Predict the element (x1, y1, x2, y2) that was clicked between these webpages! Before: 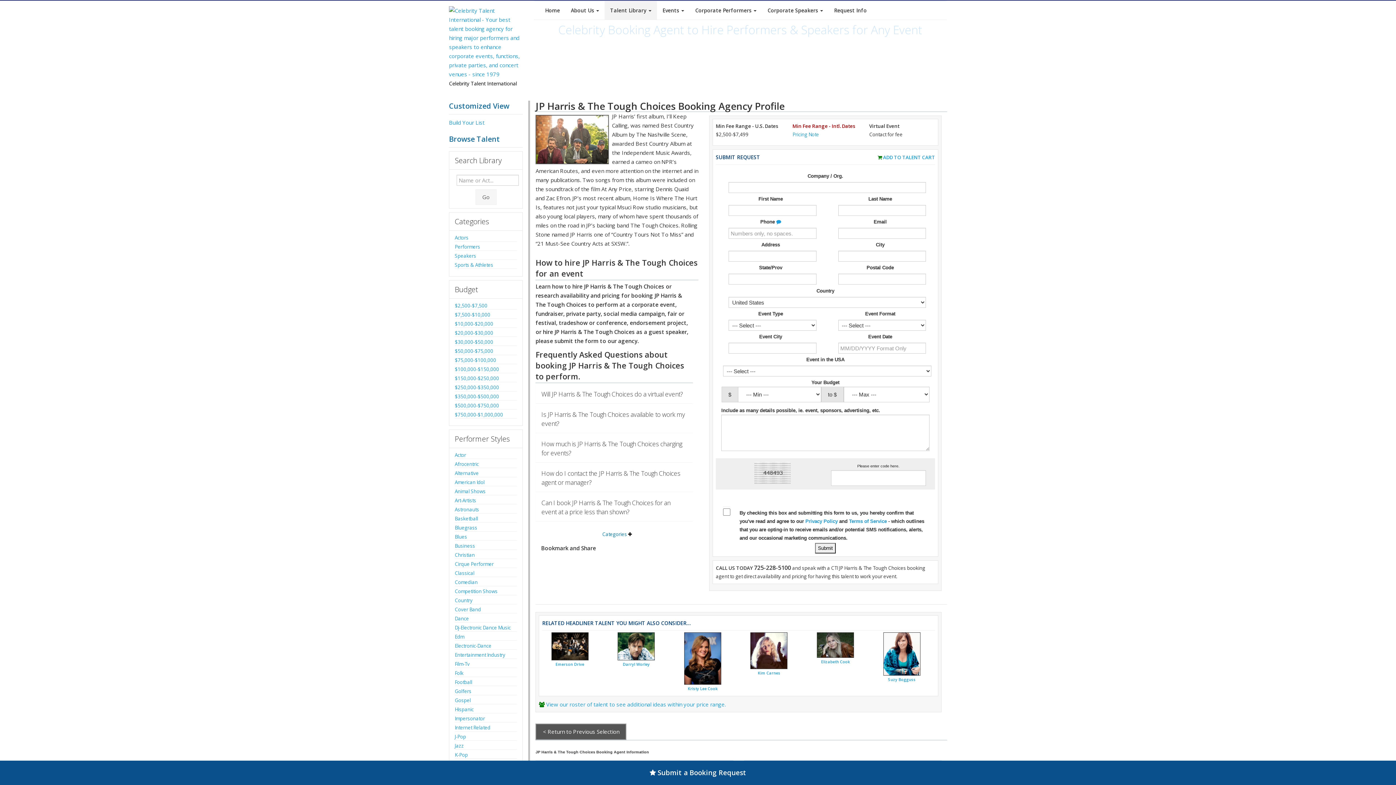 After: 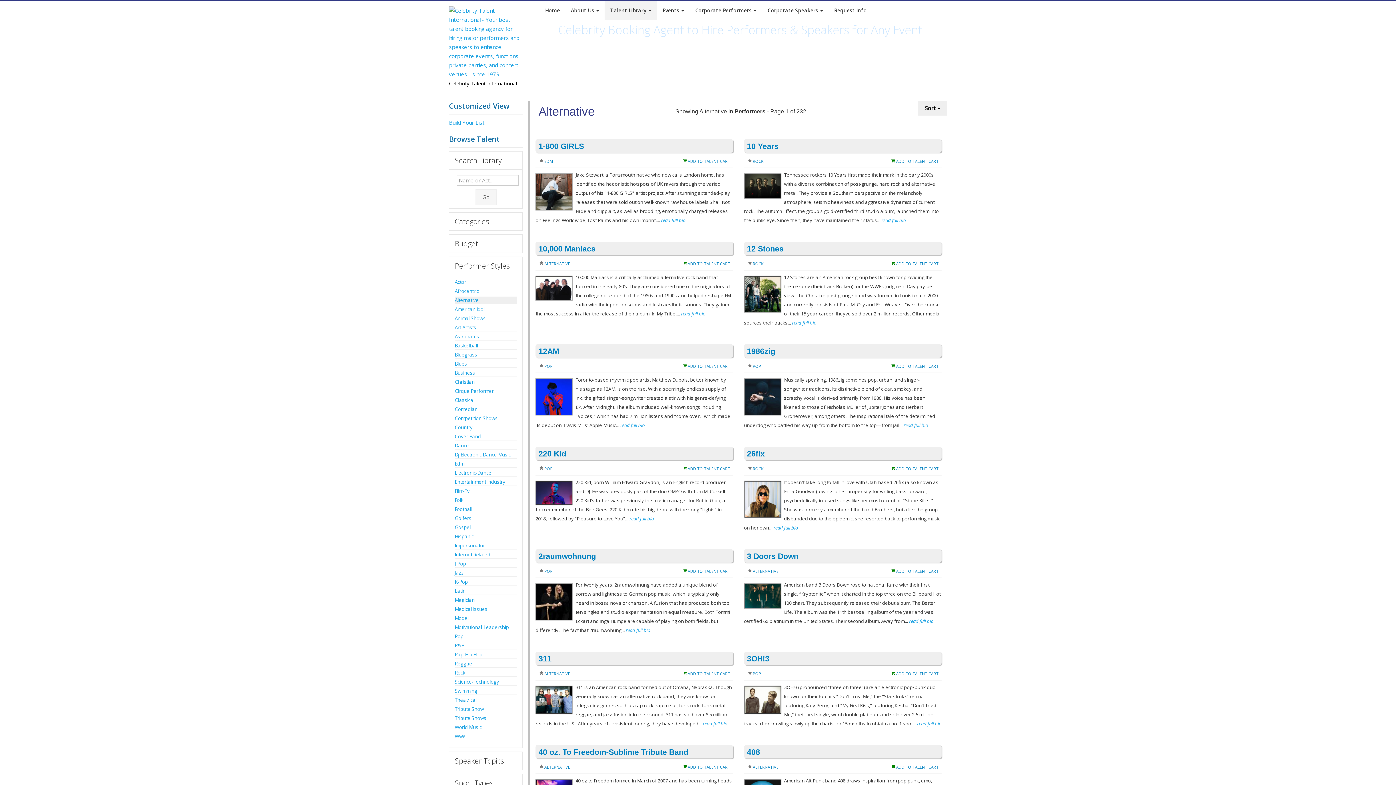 Action: label: Alternative bbox: (454, 471, 517, 475)